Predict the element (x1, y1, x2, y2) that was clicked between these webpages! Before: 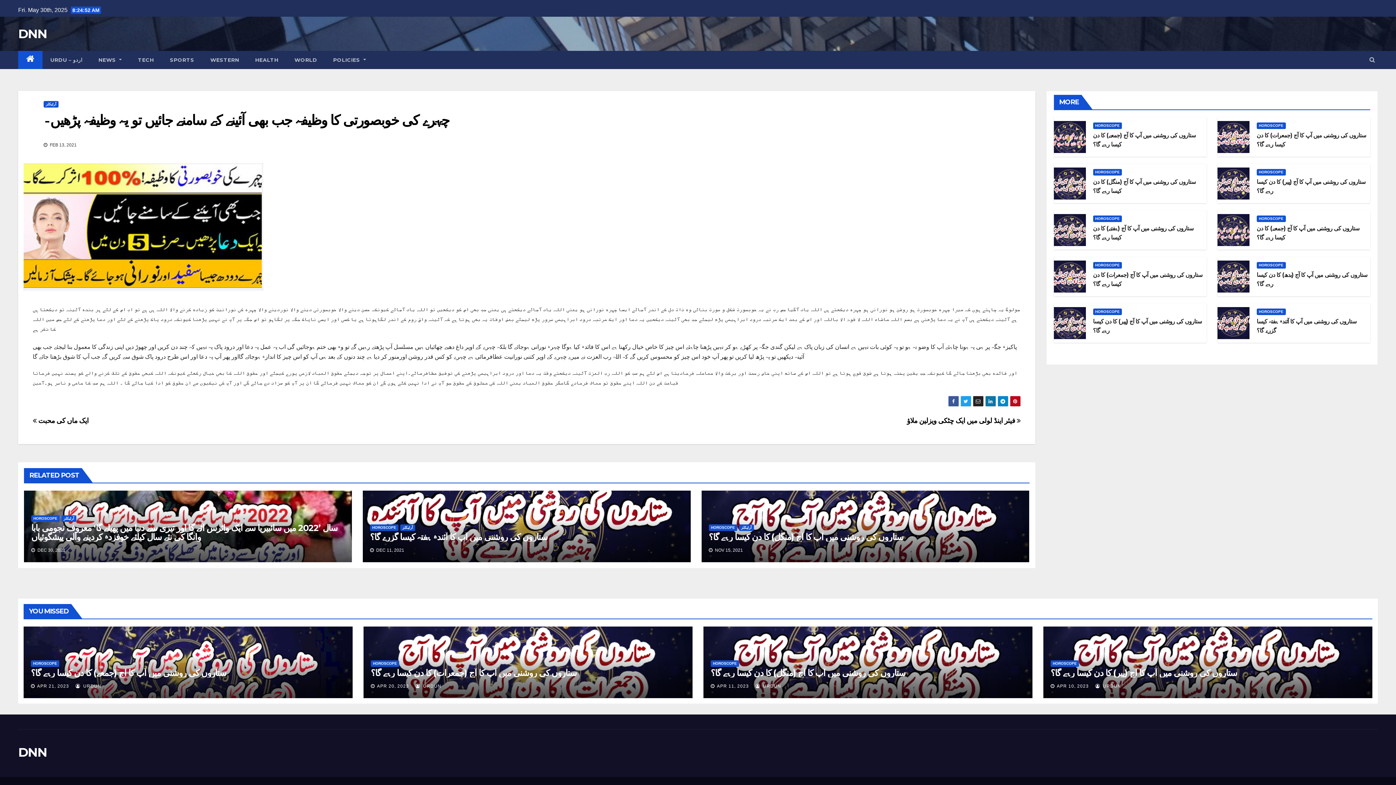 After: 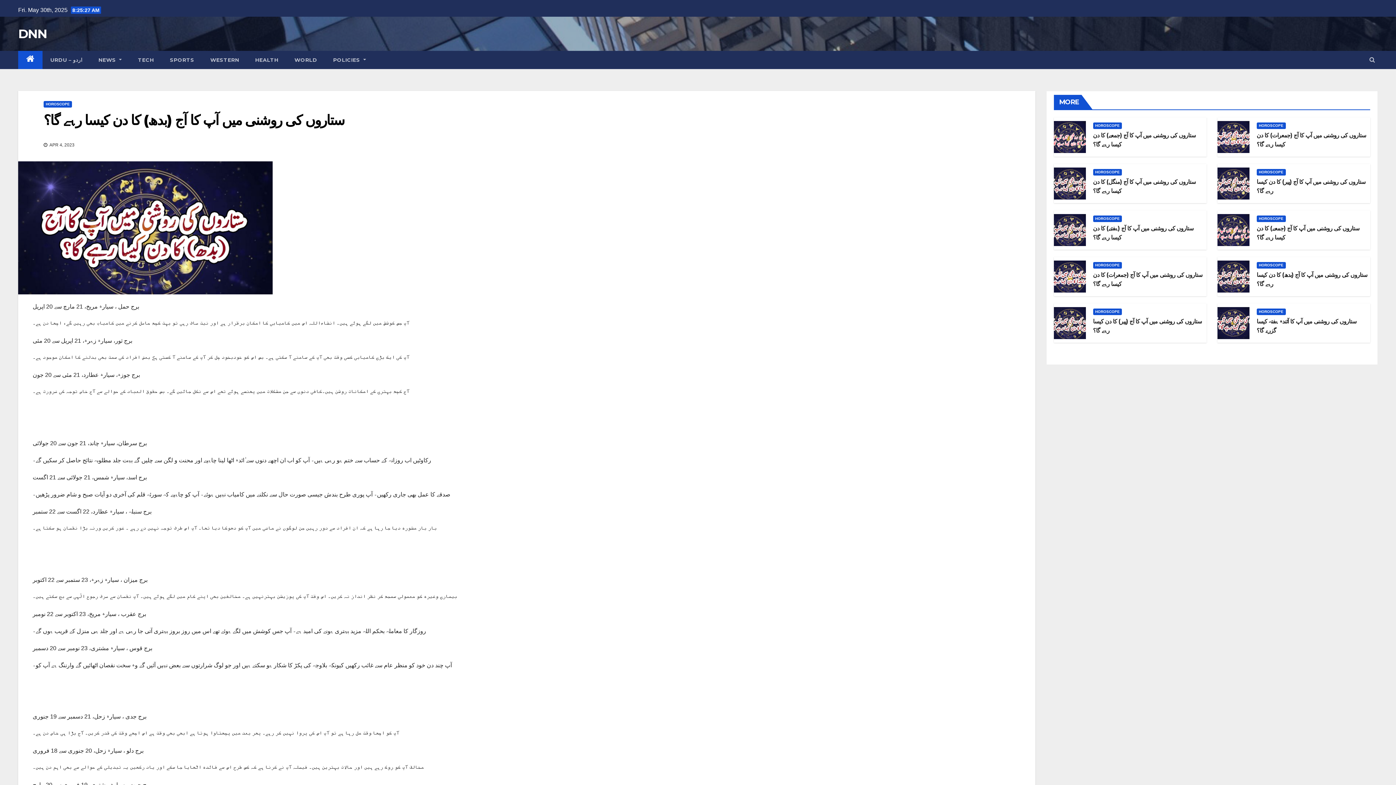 Action: bbox: (1217, 273, 1249, 279)